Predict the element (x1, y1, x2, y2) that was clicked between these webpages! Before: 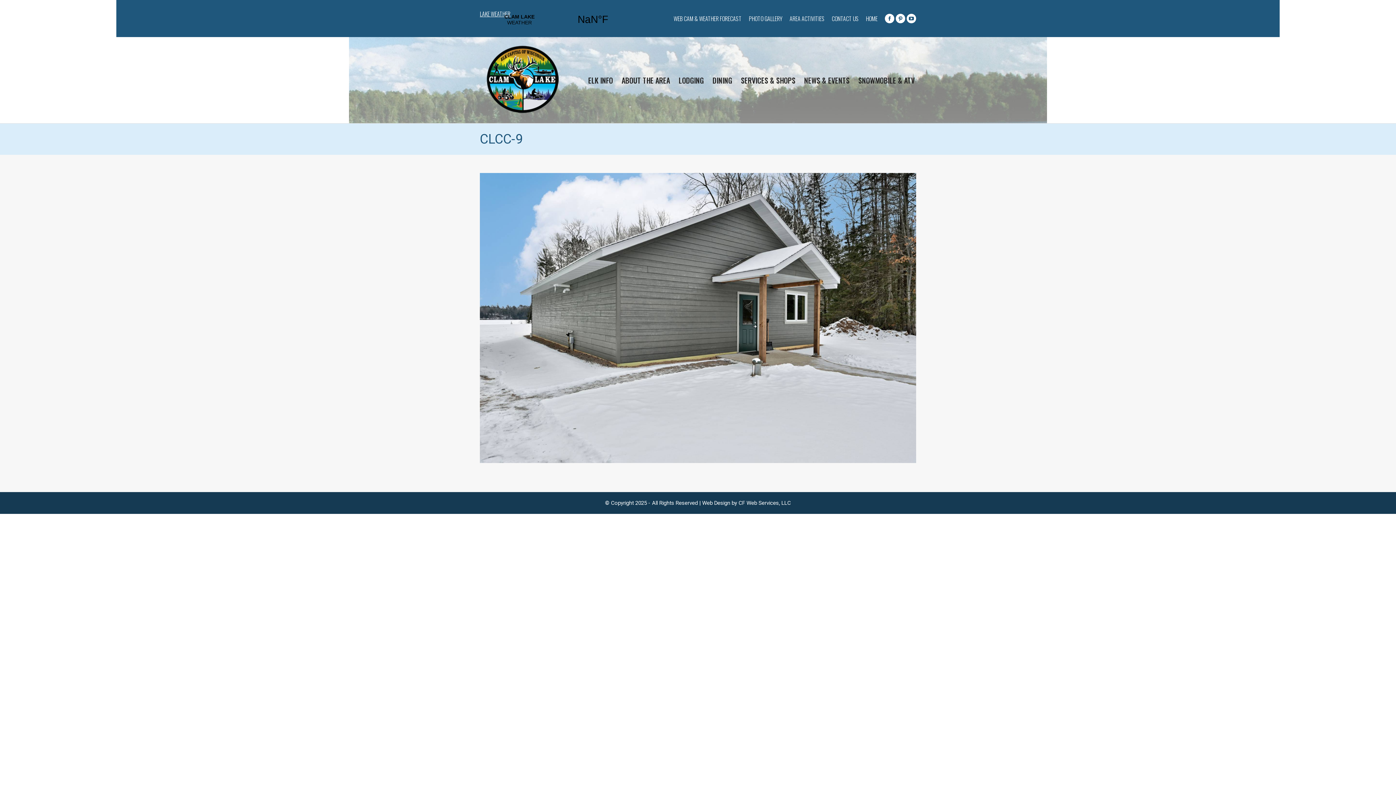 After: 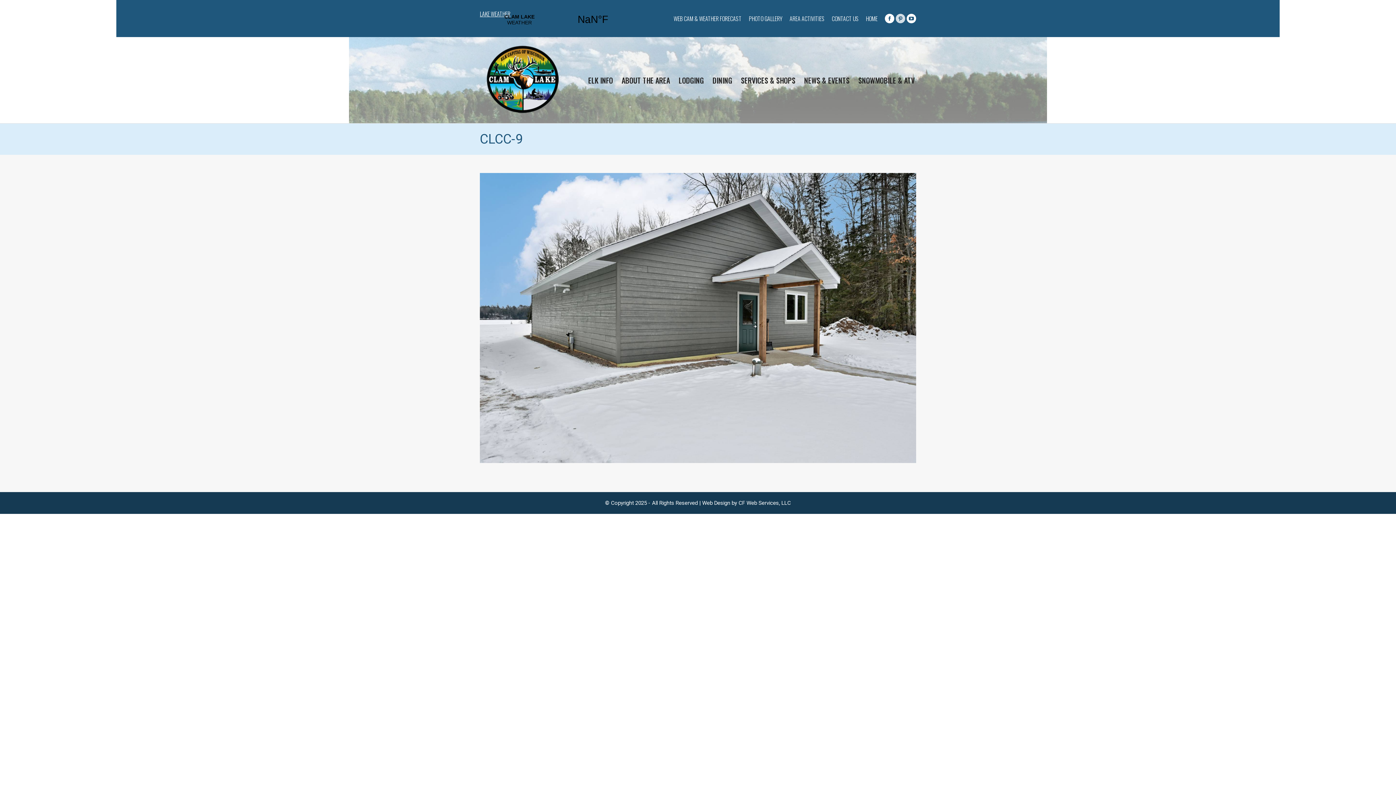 Action: label: Pinterest bbox: (896, 13, 905, 23)